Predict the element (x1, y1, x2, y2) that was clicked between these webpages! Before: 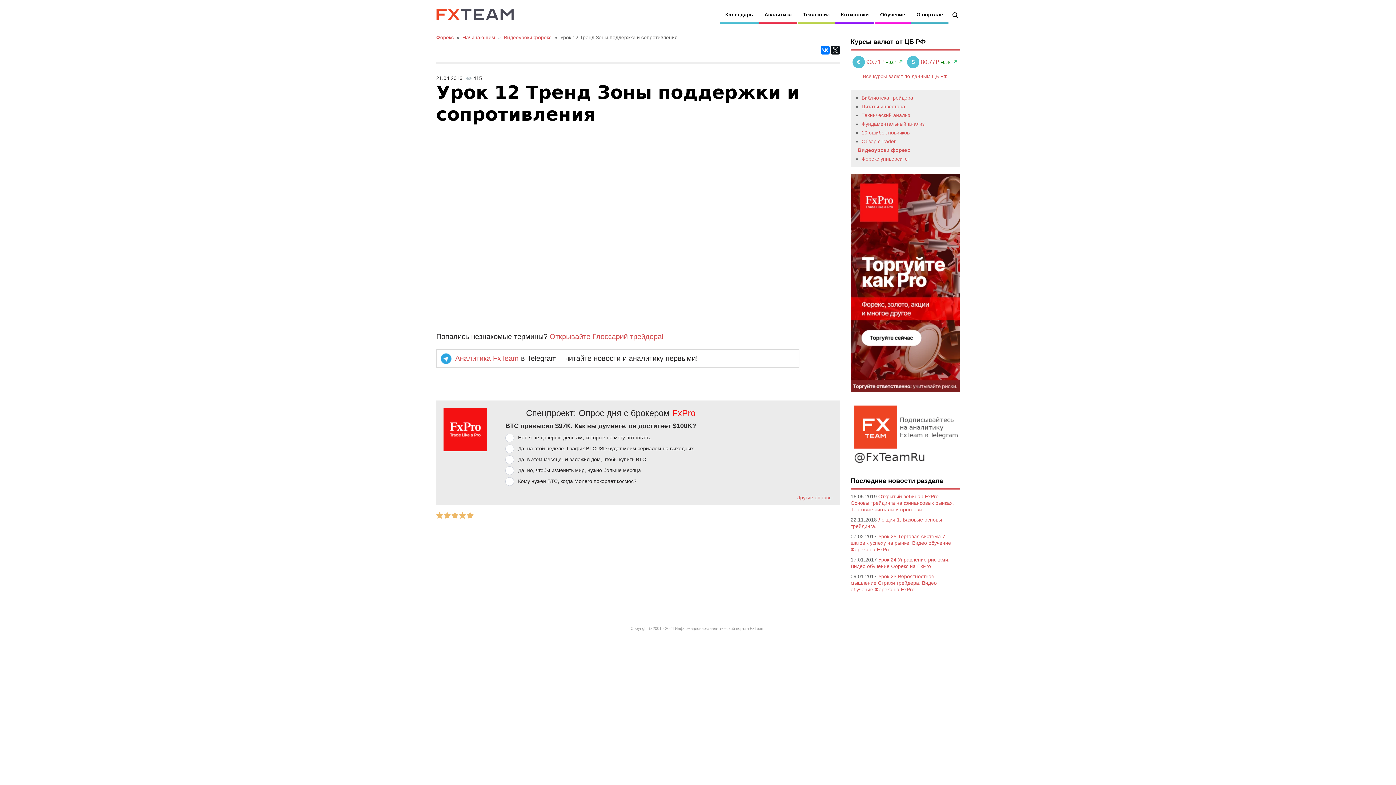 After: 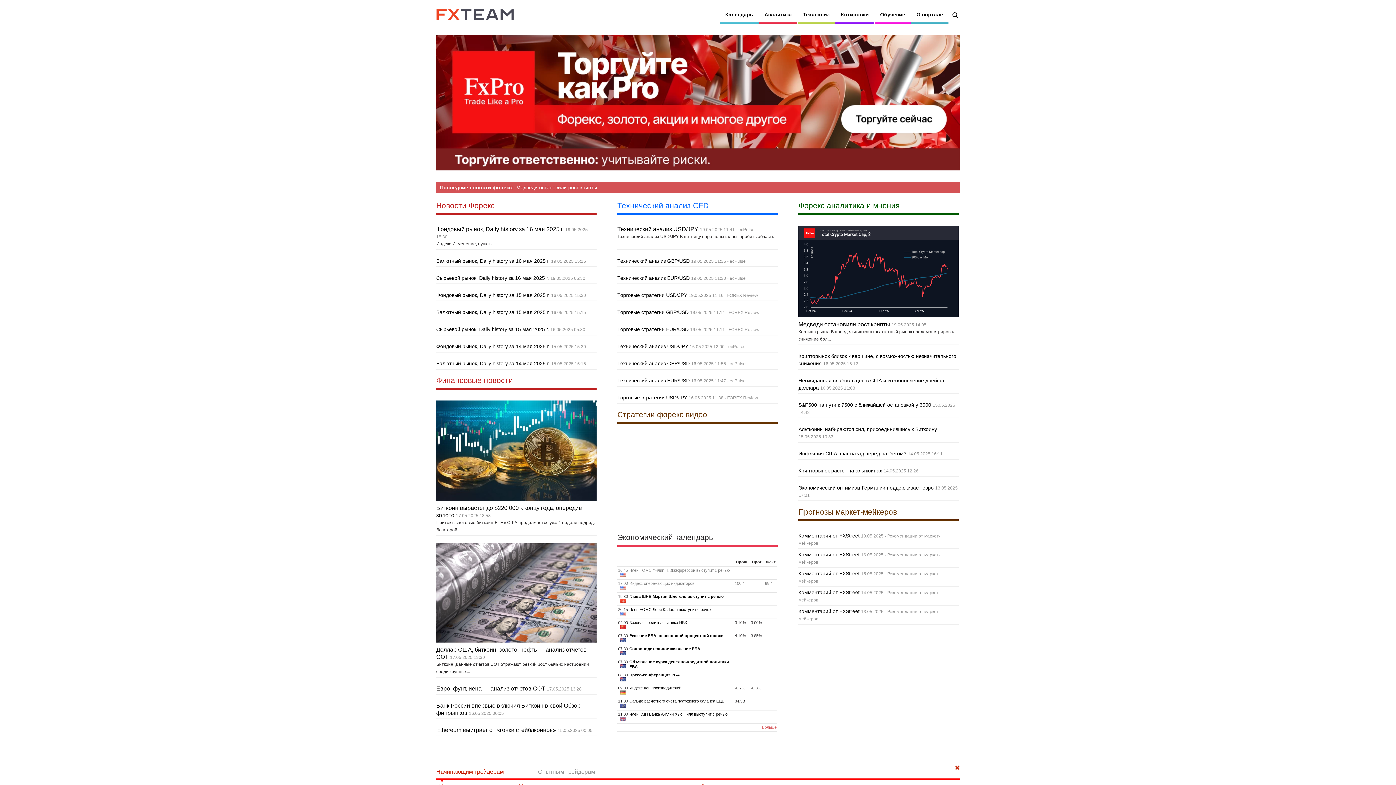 Action: label: Форекс bbox: (436, 34, 453, 40)